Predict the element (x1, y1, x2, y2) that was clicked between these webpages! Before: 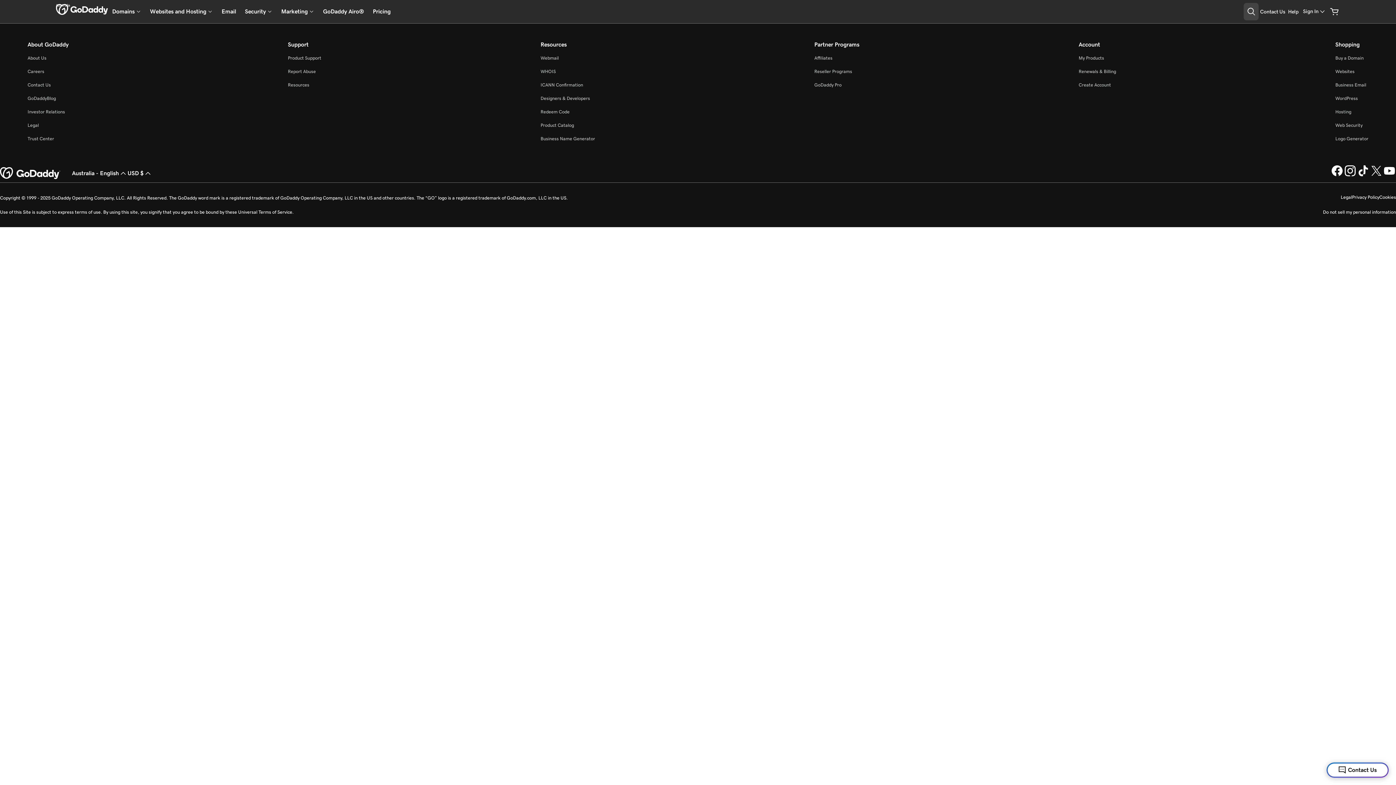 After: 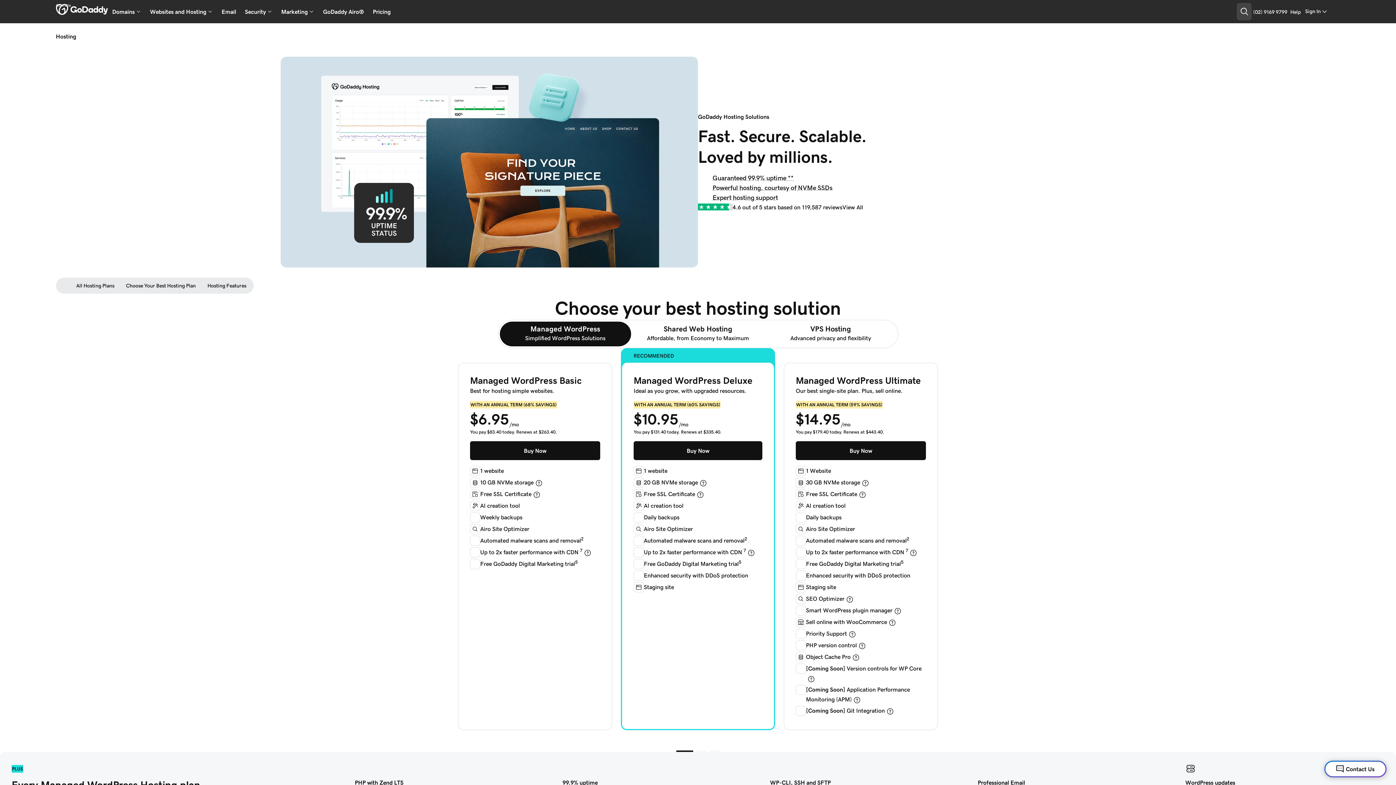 Action: bbox: (1335, 109, 1351, 114) label: Hosting